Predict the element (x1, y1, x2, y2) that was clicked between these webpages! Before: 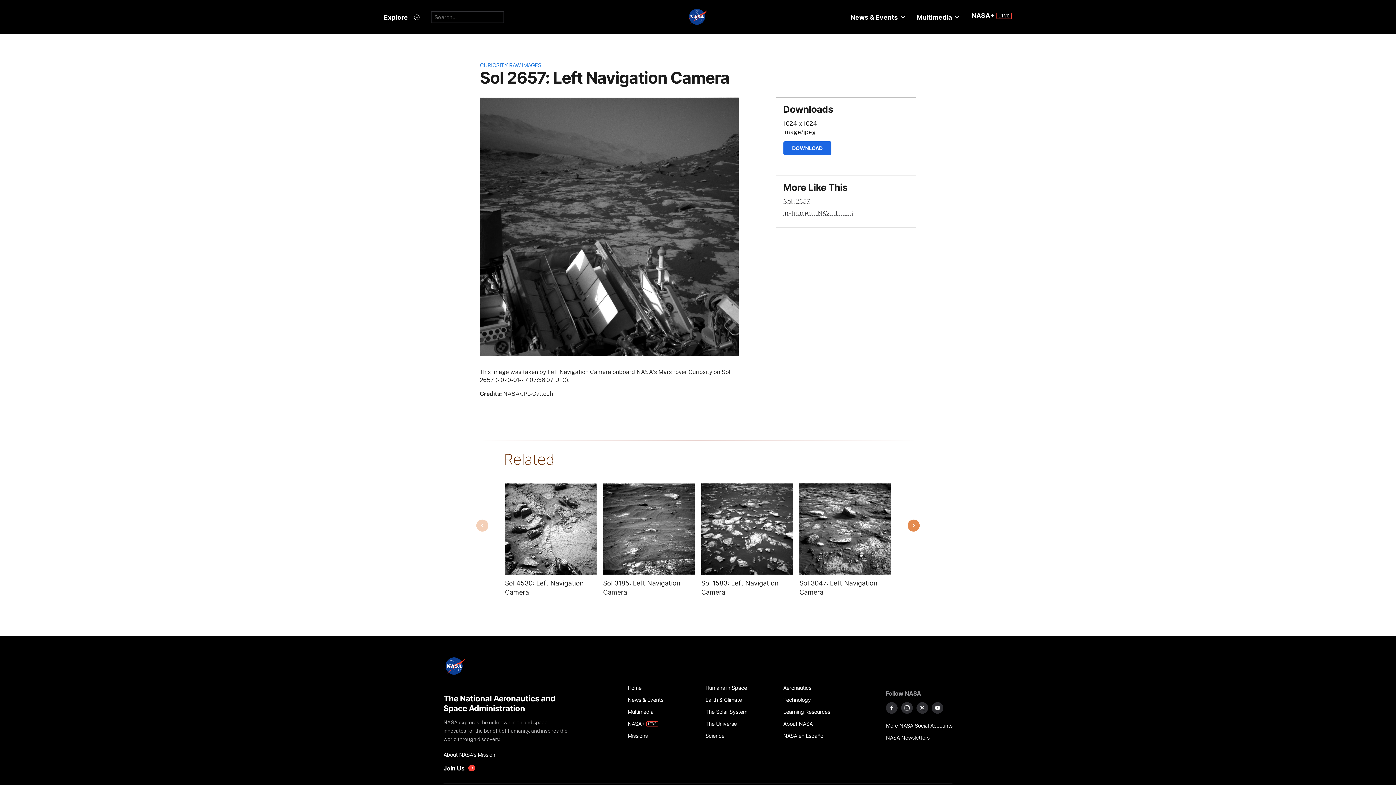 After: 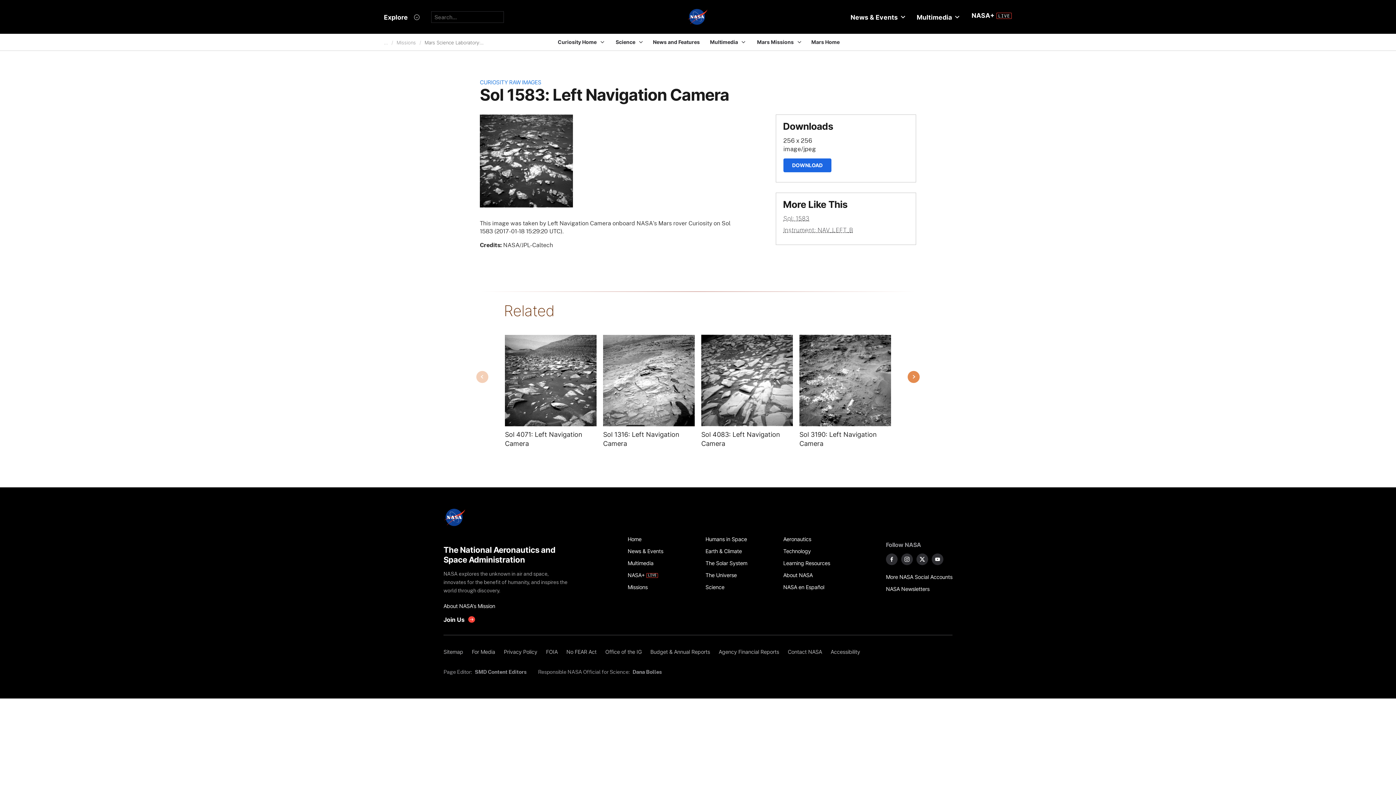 Action: bbox: (701, 483, 793, 575) label: Image from NAV_LEFT_B taken on Wednesday, Jan 18 2017